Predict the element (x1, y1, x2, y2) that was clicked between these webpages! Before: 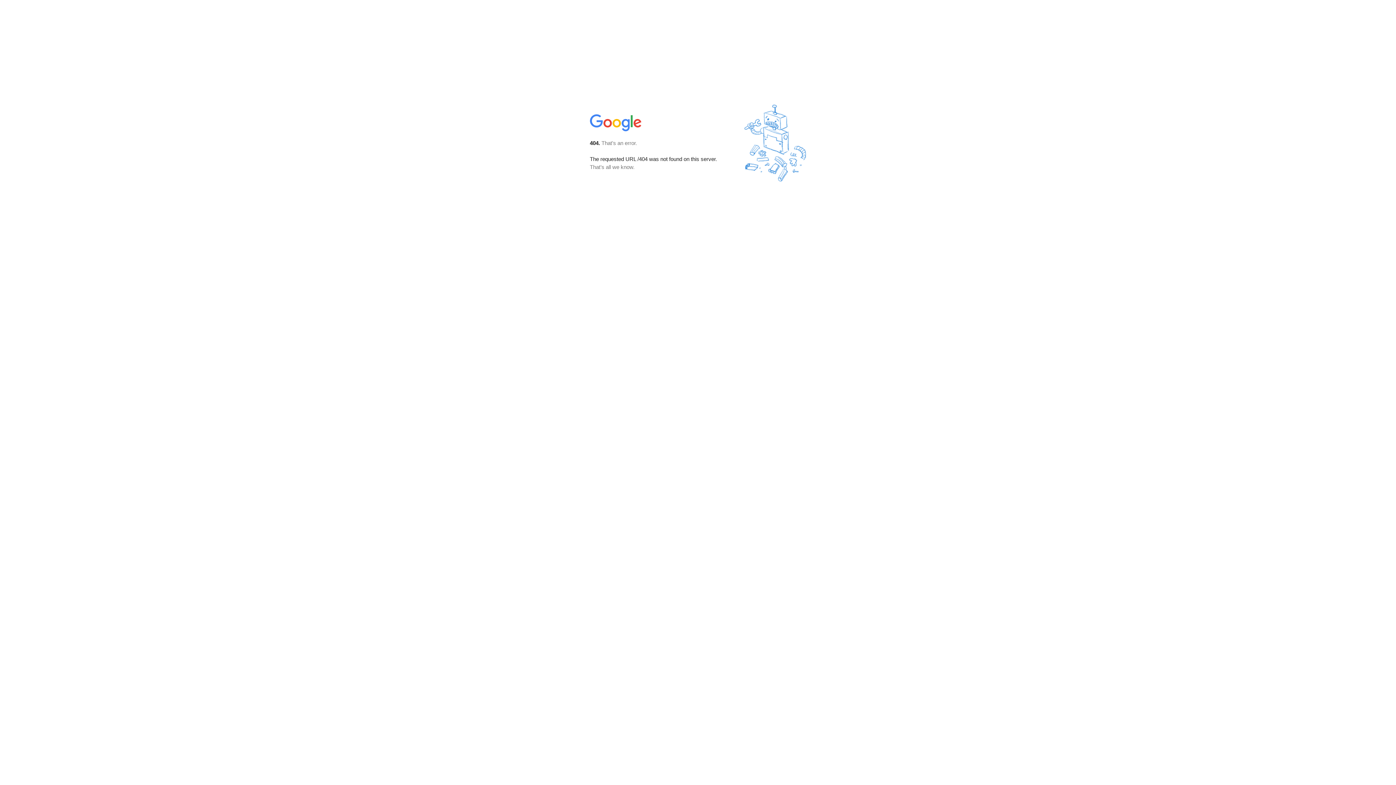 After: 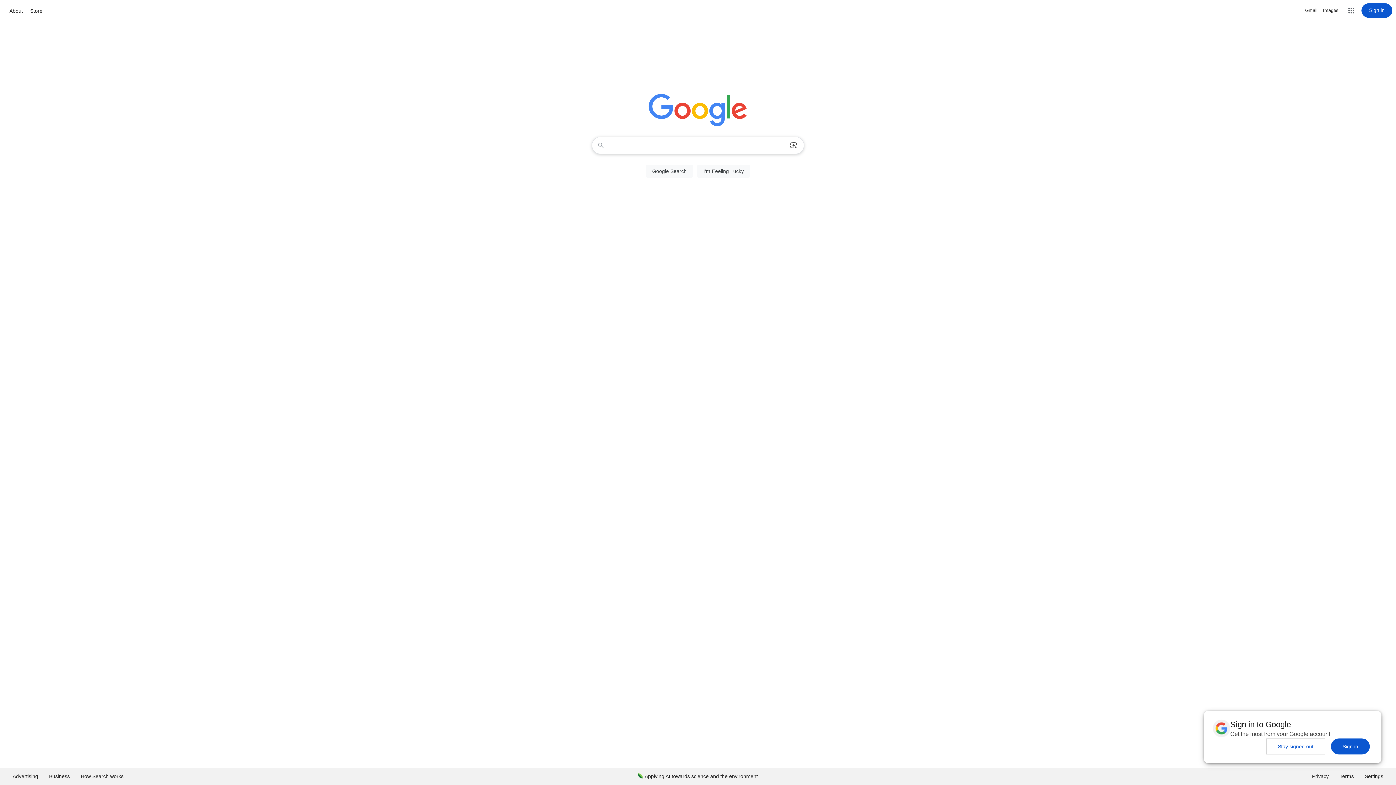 Action: bbox: (590, 127, 642, 134)